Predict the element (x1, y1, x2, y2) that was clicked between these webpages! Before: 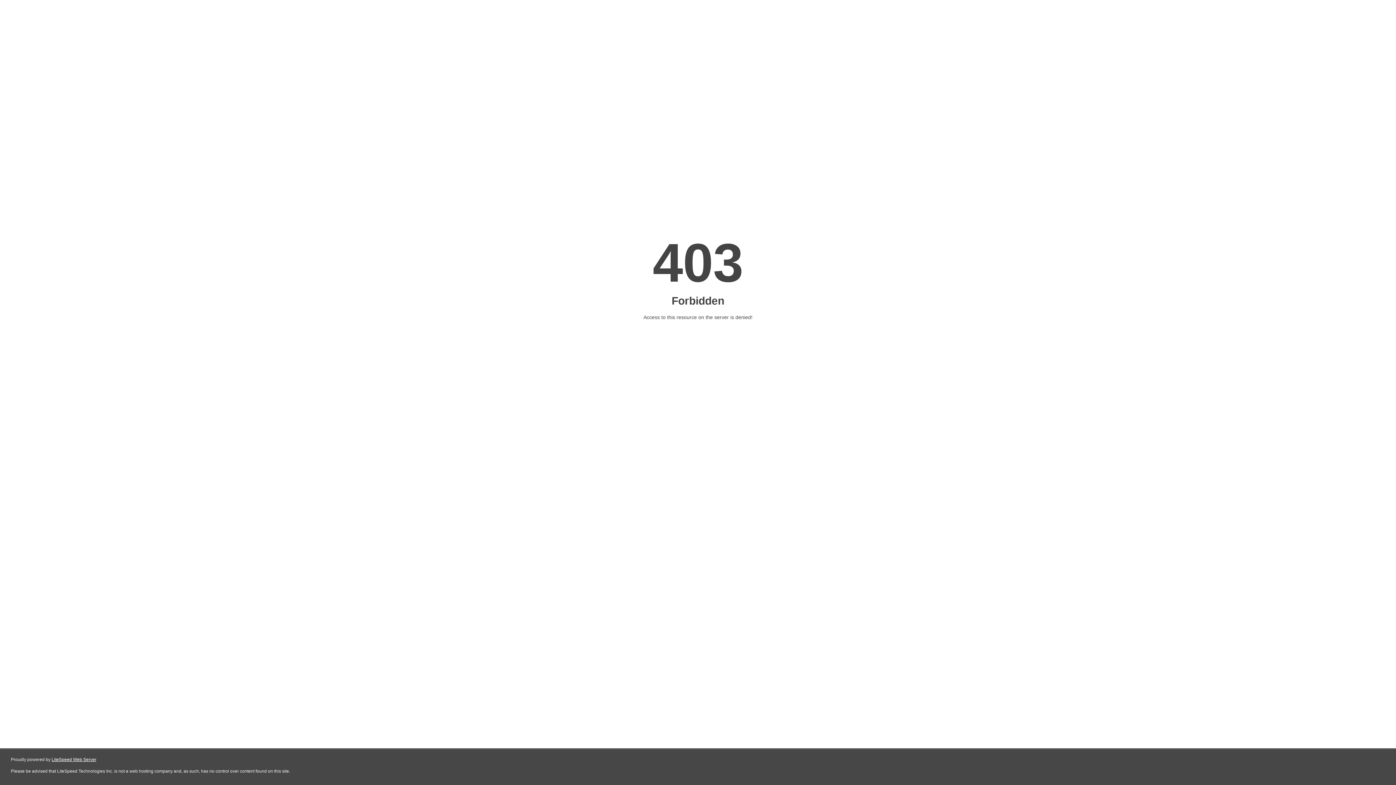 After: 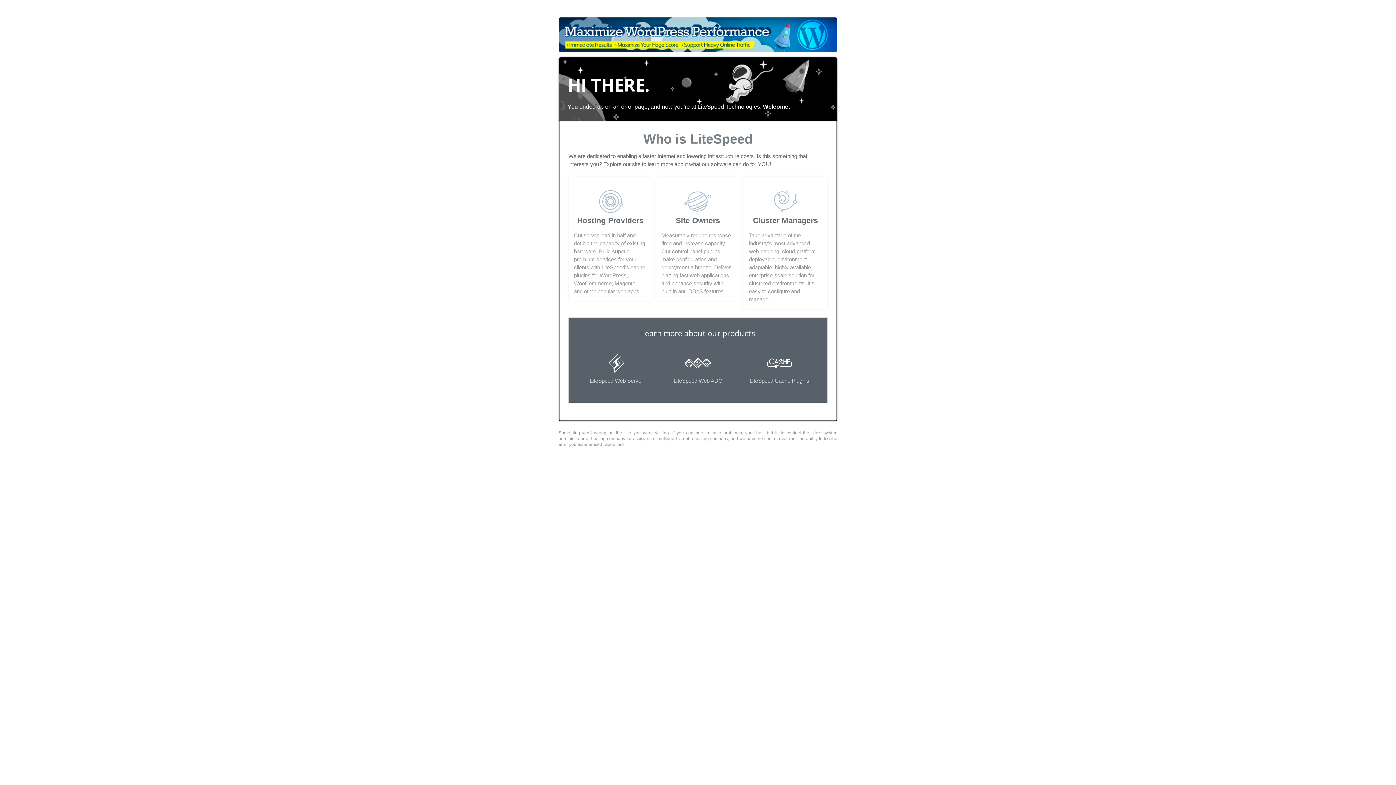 Action: label: LiteSpeed Web Server bbox: (51, 757, 96, 762)